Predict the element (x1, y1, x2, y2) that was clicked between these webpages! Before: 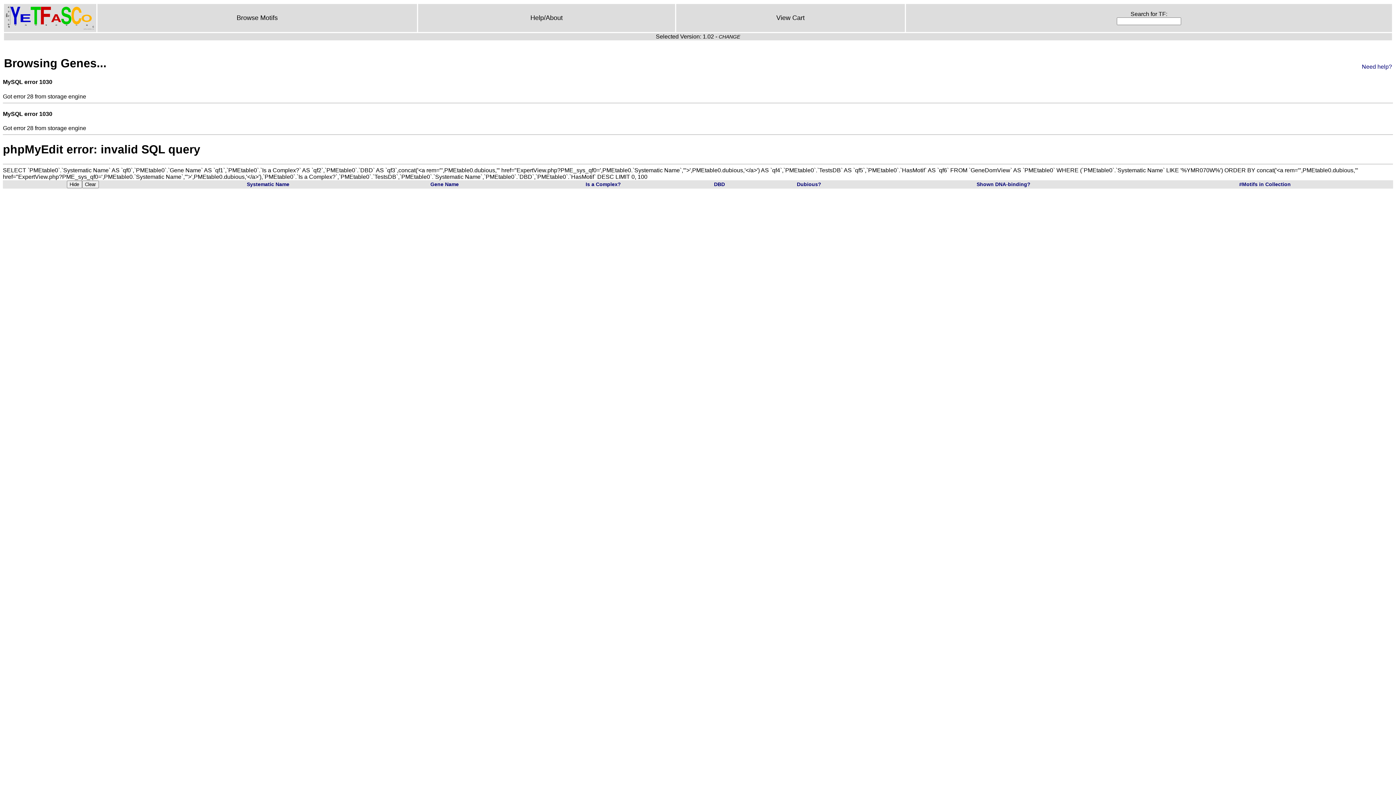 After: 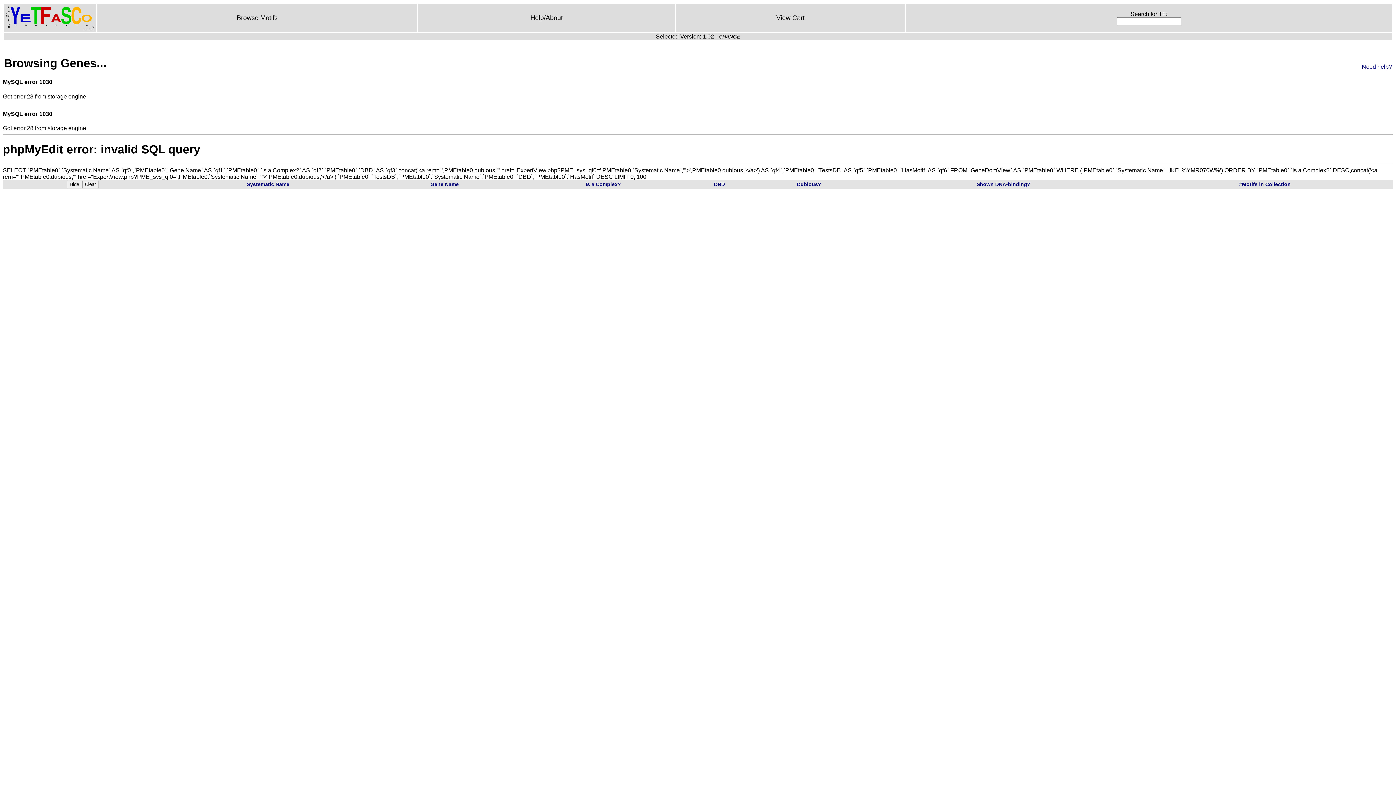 Action: label: Is a Complex? bbox: (585, 181, 621, 187)